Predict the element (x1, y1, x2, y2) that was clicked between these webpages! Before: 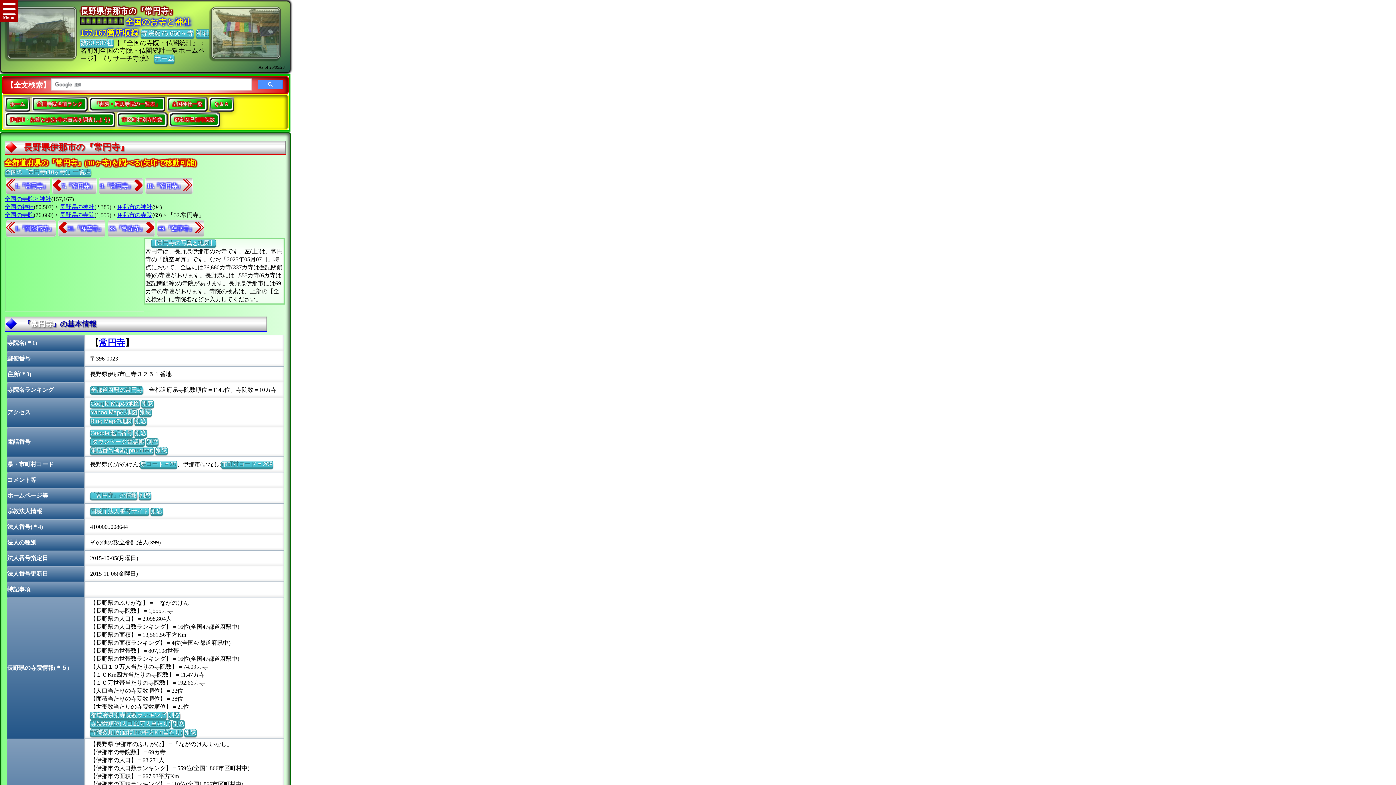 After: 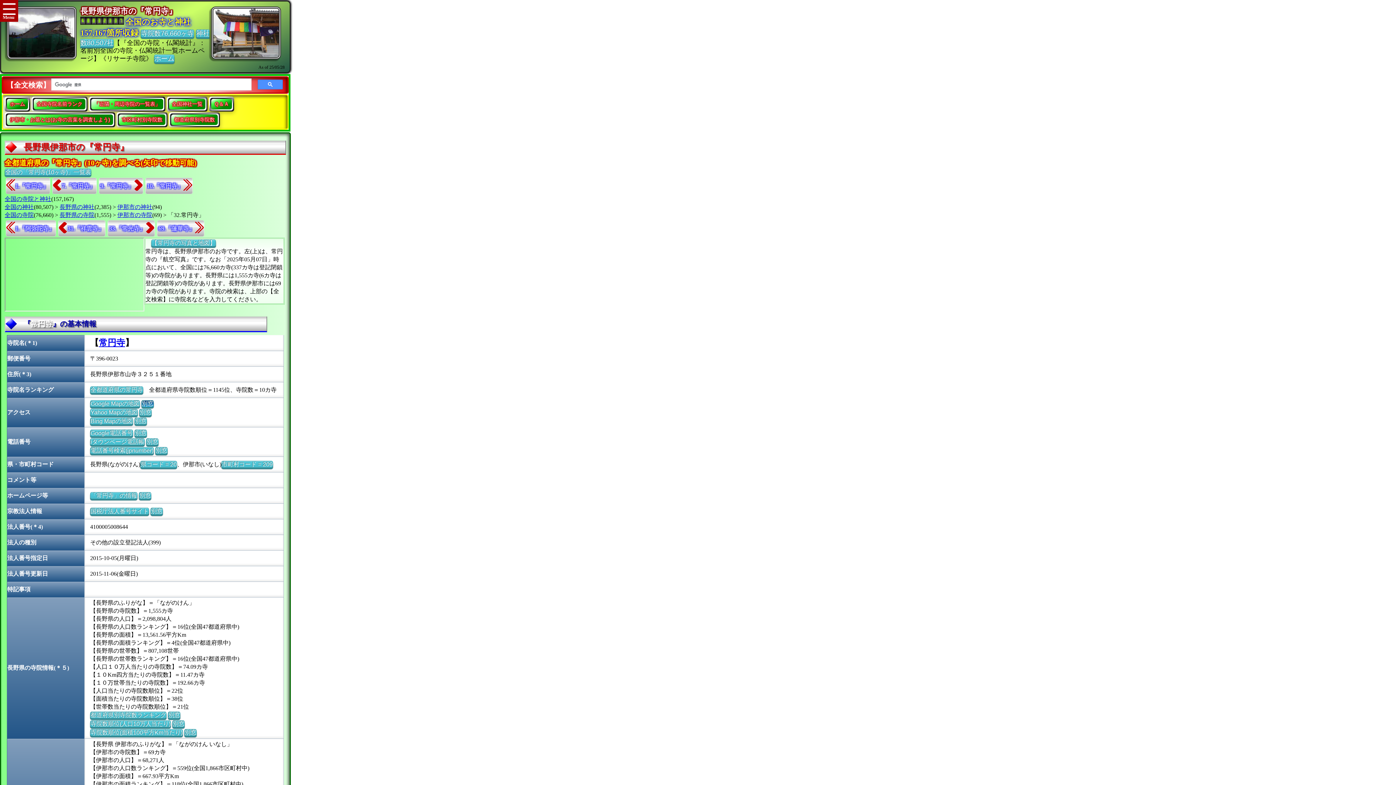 Action: bbox: (141, 400, 153, 407) label: 別窓